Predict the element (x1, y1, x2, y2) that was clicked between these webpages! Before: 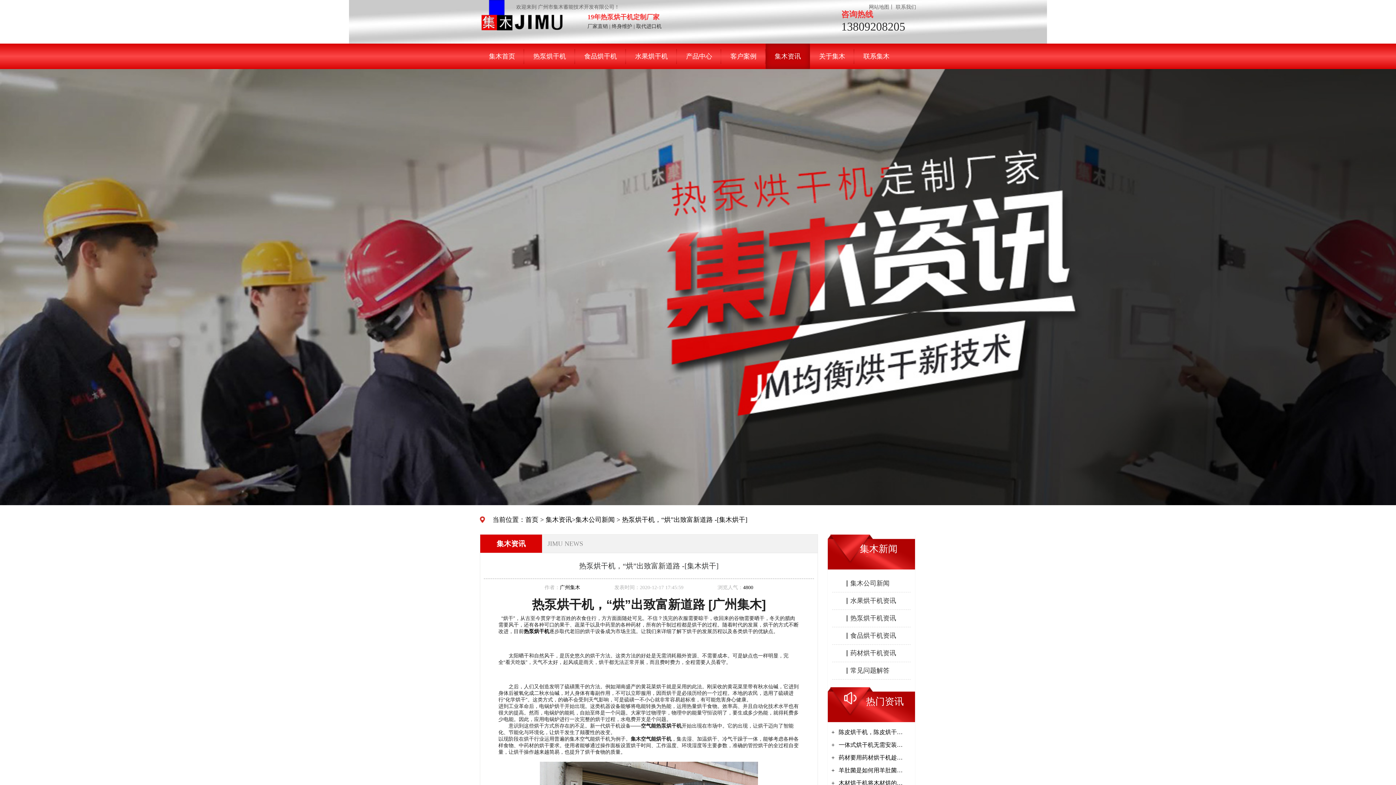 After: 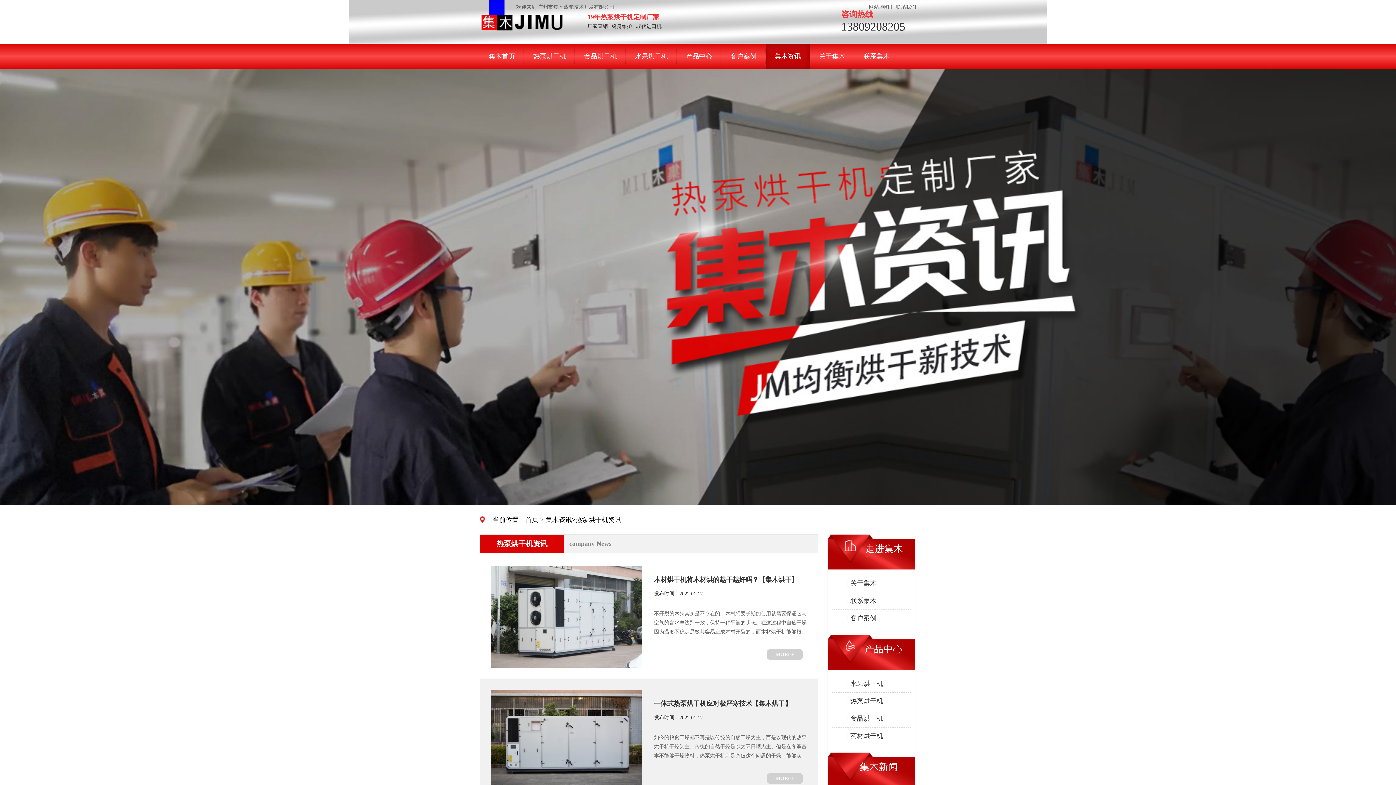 Action: label: 热泵烘干机资讯 bbox: (846, 610, 903, 627)